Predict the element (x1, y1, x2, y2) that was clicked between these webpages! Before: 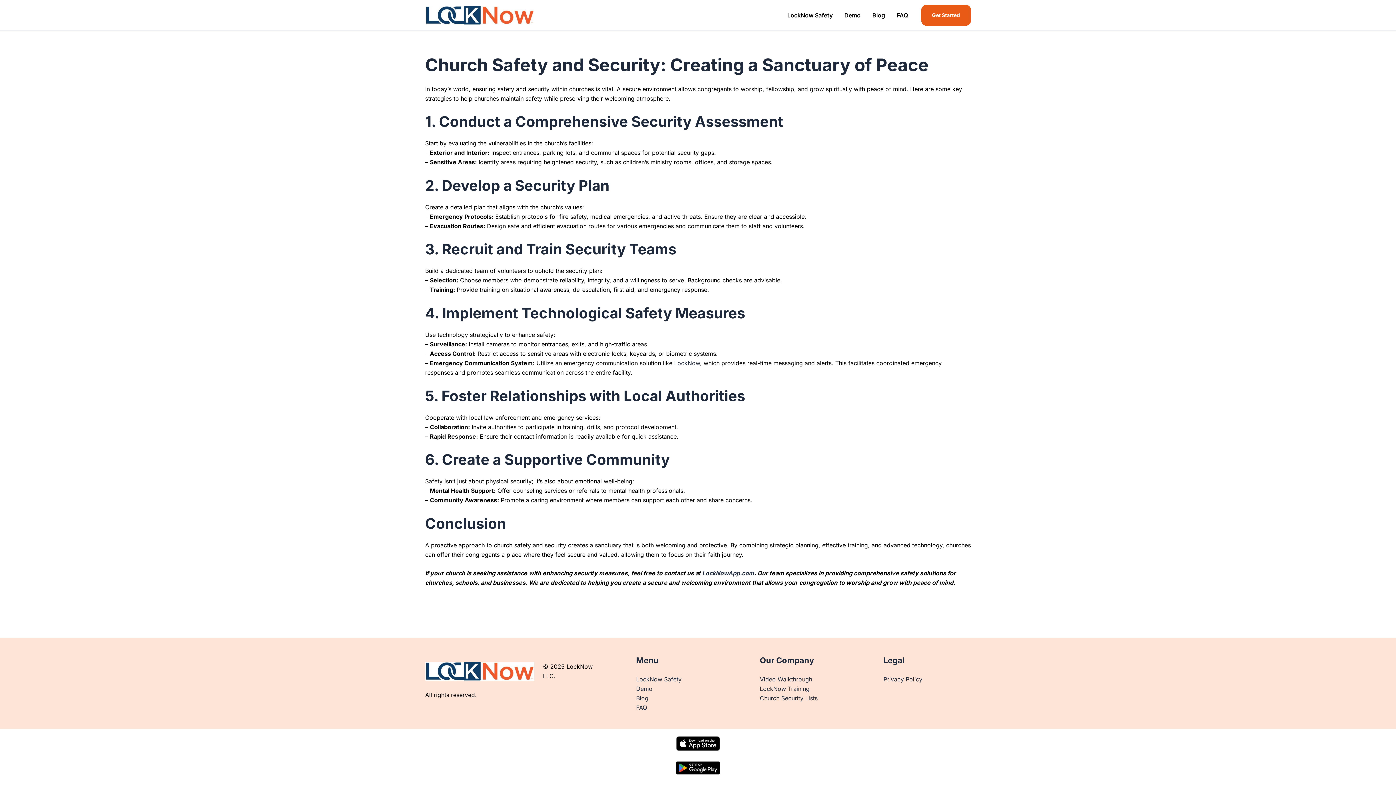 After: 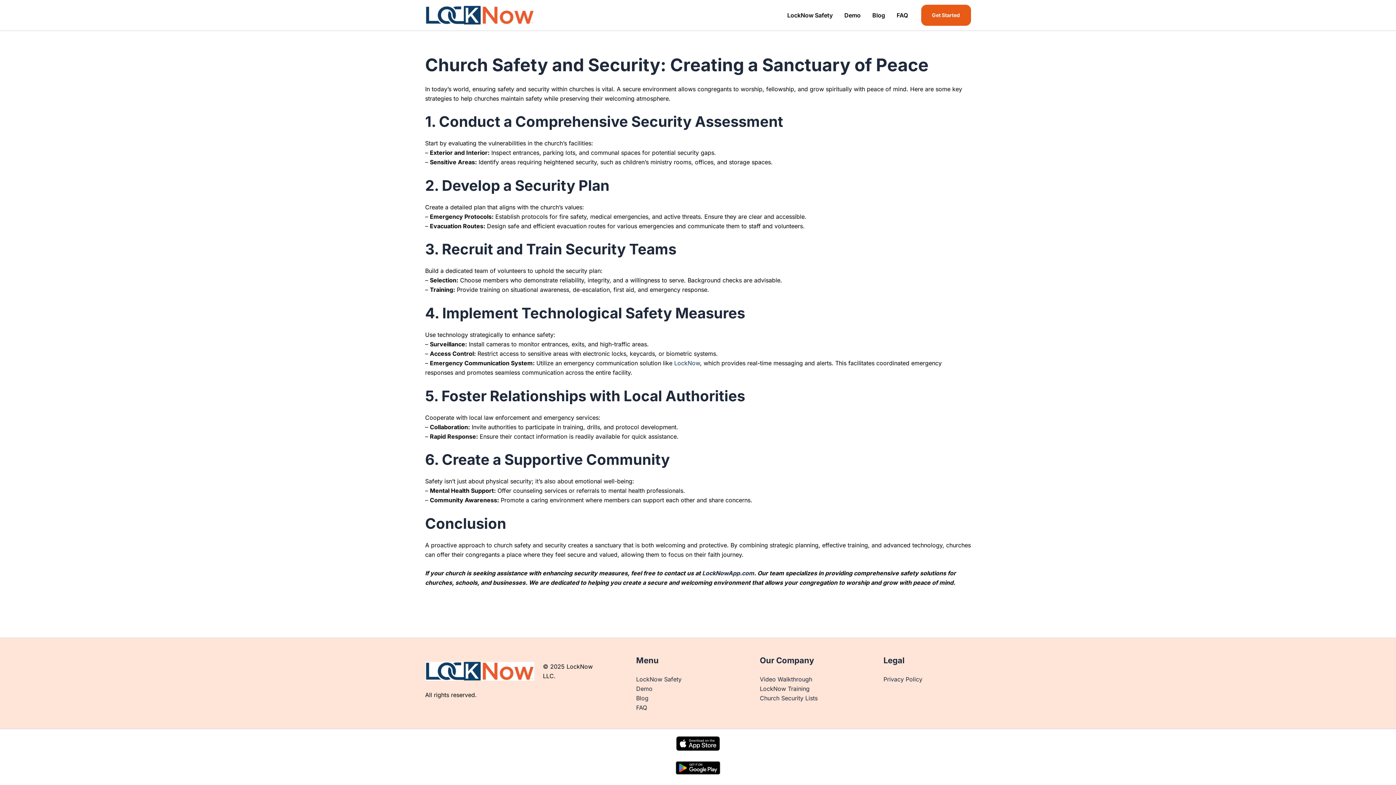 Action: bbox: (674, 359, 700, 366) label: LockNow